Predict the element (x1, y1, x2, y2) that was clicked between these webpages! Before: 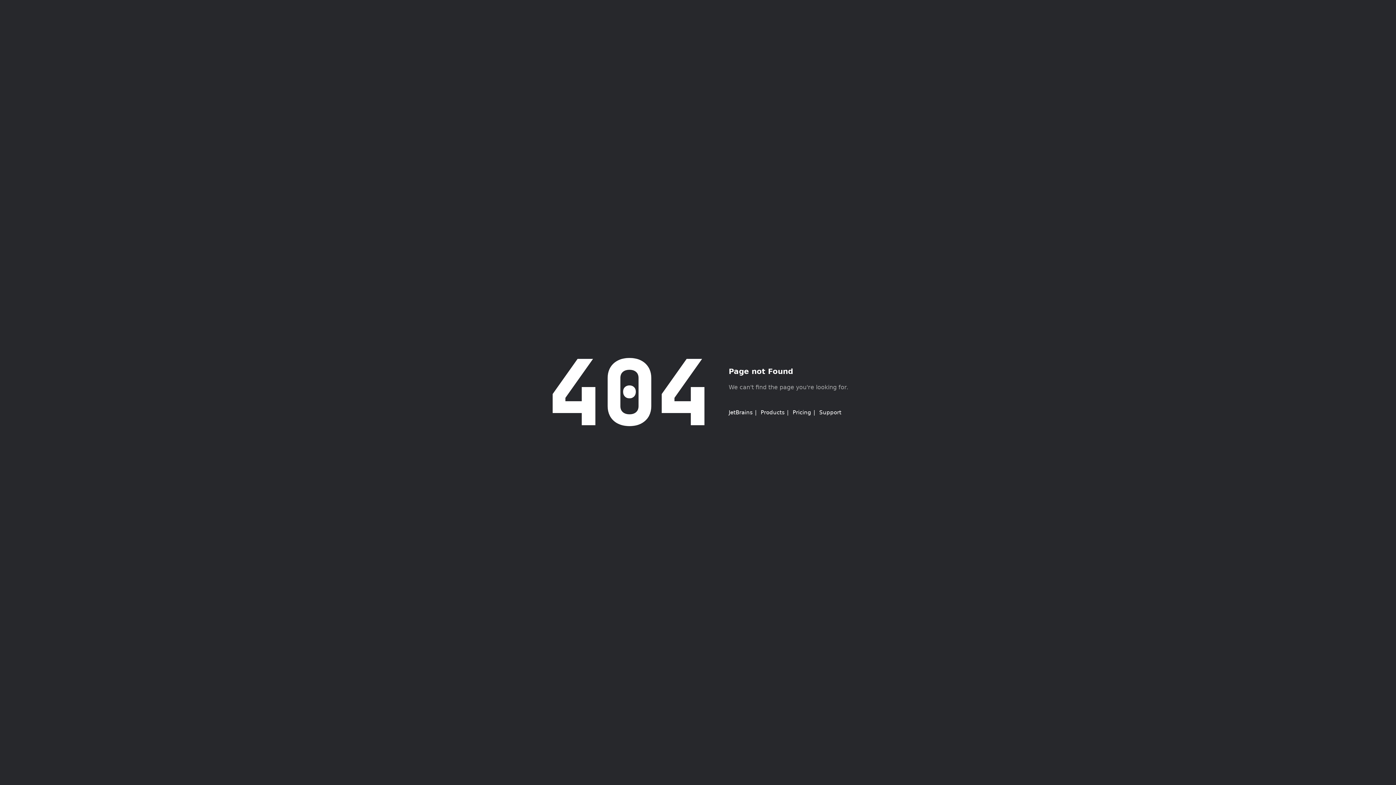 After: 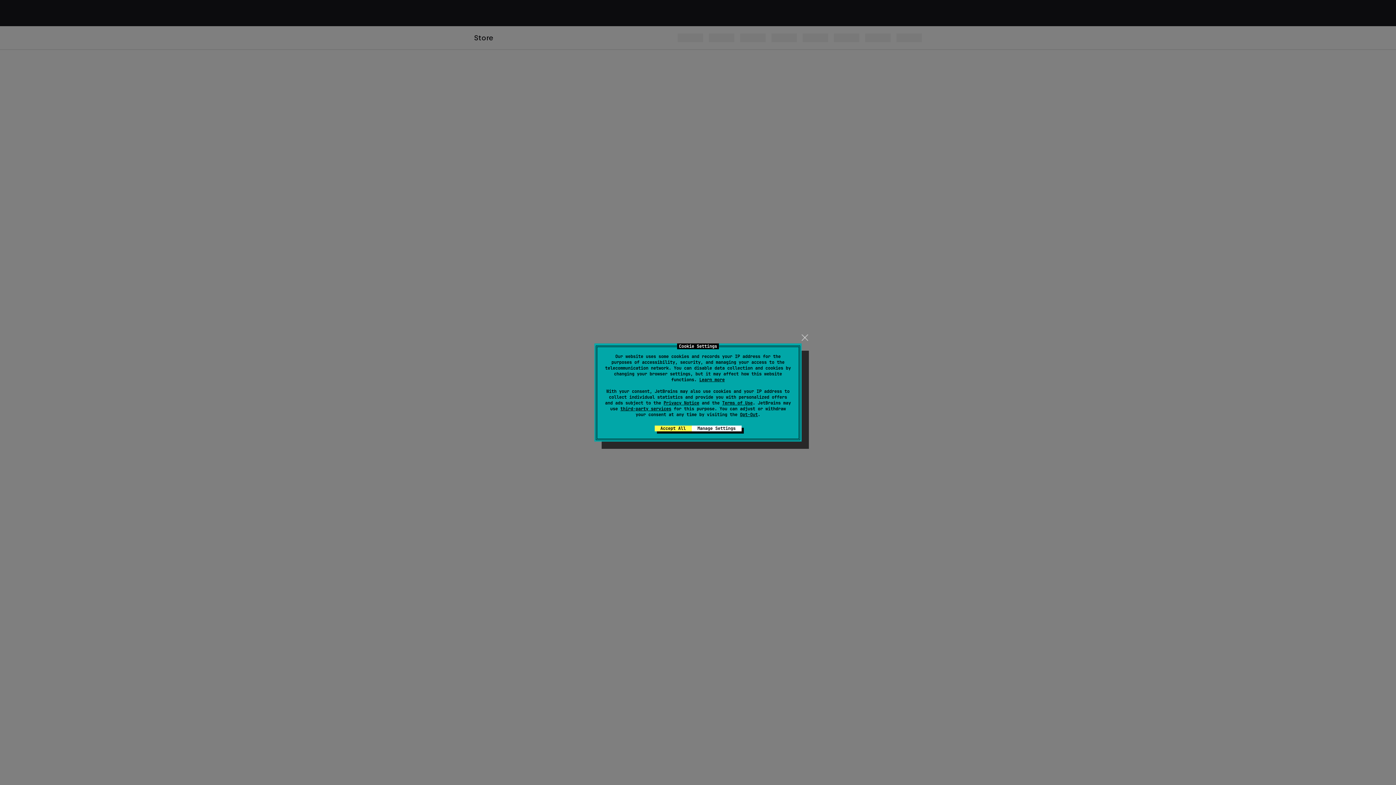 Action: label: Pricing bbox: (792, 409, 811, 416)